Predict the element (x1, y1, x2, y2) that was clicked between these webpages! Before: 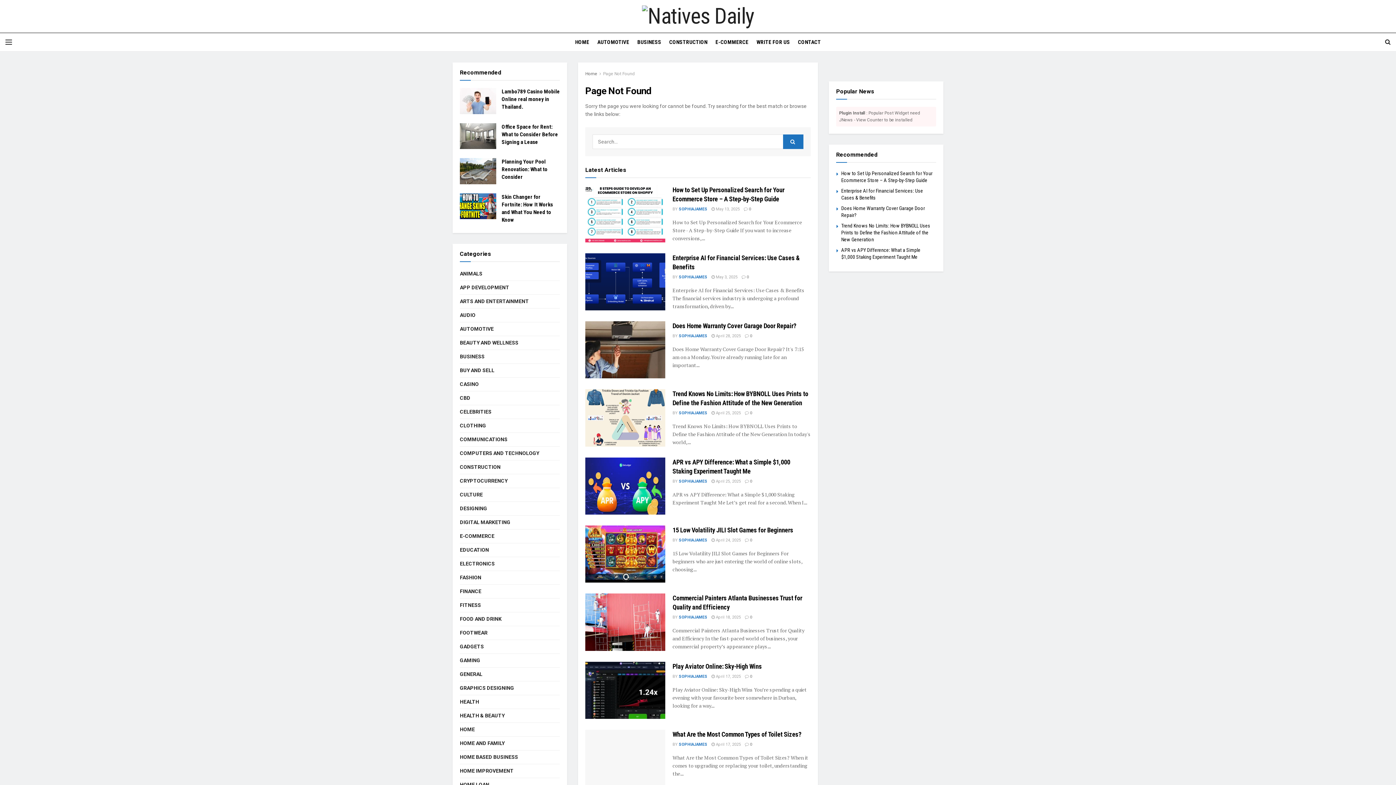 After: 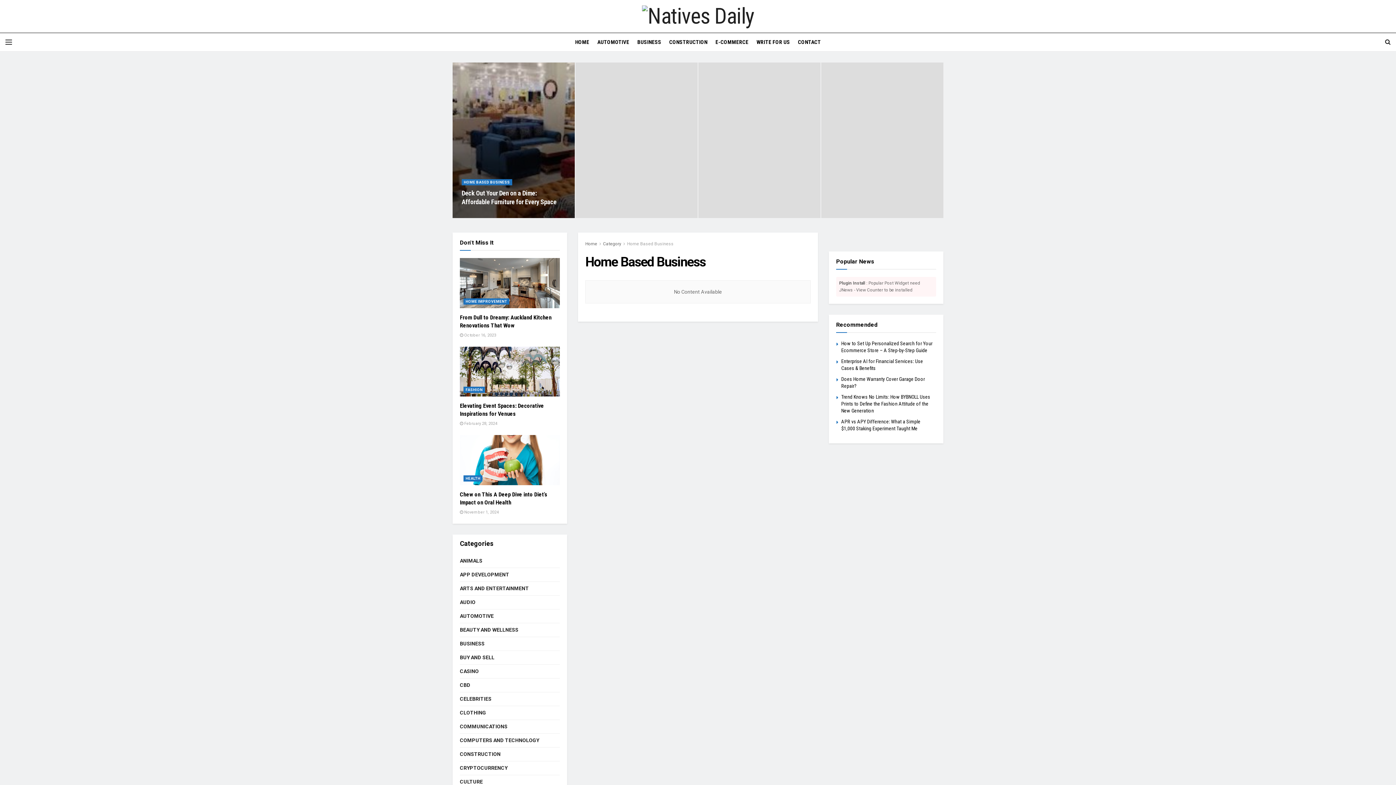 Action: bbox: (460, 752, 518, 762) label: HOME BASED BUSINESS